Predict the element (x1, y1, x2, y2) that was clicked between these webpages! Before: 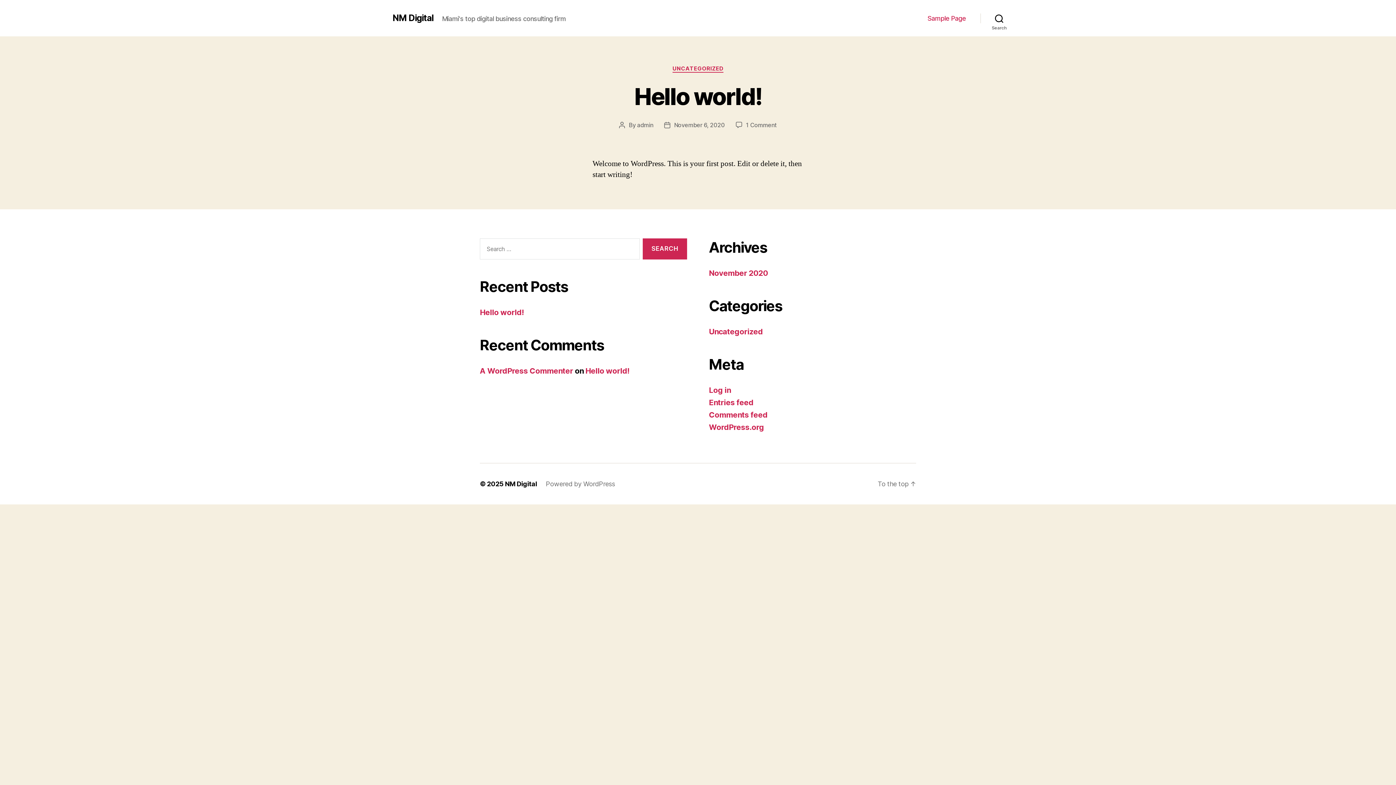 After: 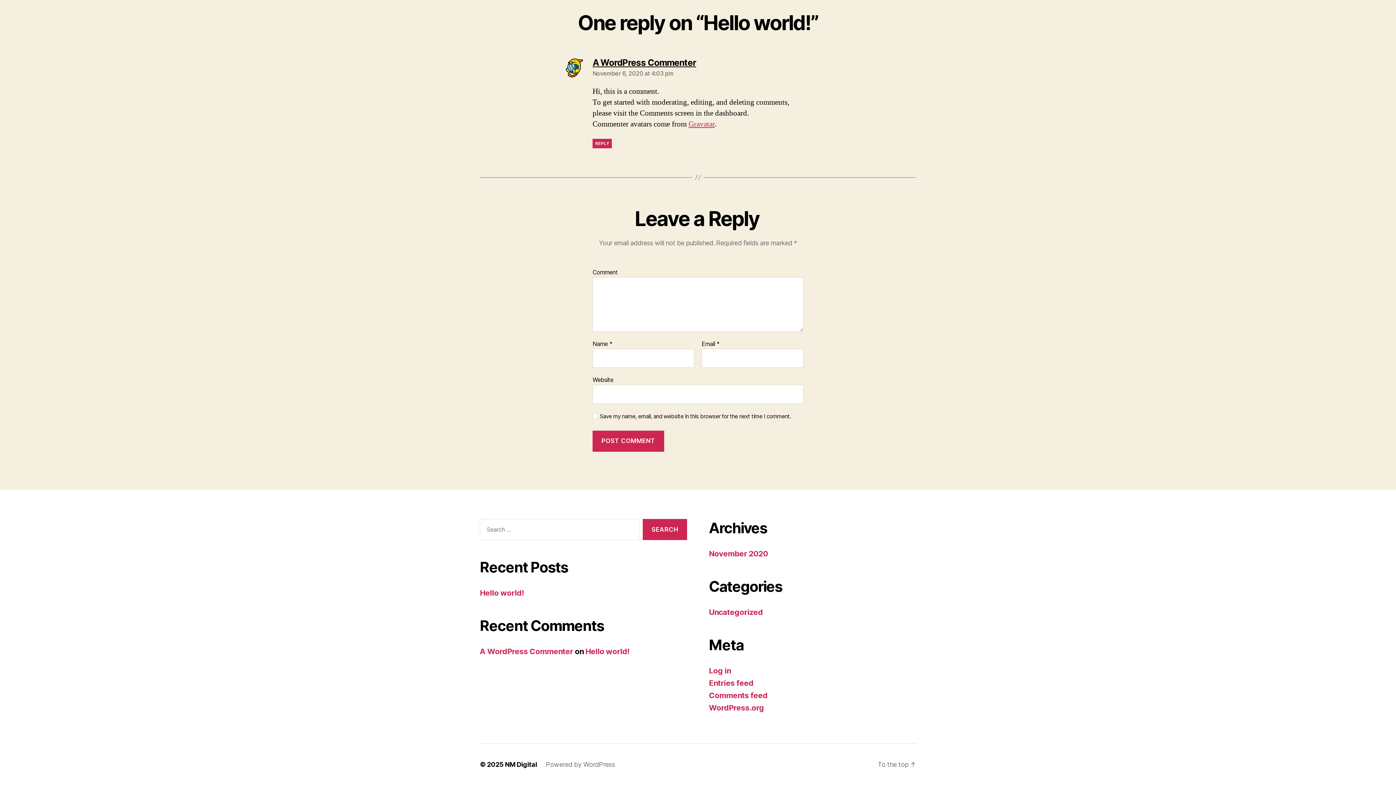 Action: bbox: (746, 121, 776, 128) label: 1 Comment
on Hello world!